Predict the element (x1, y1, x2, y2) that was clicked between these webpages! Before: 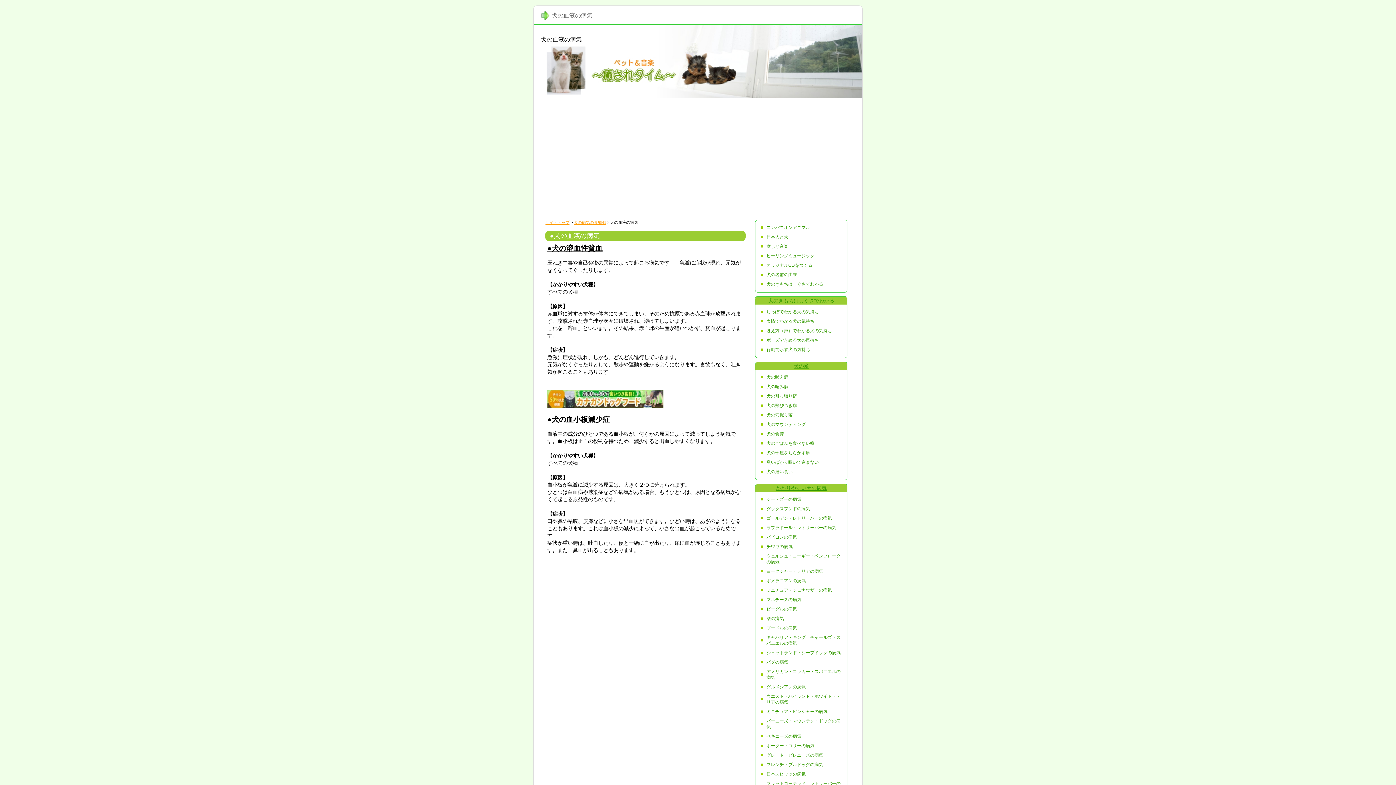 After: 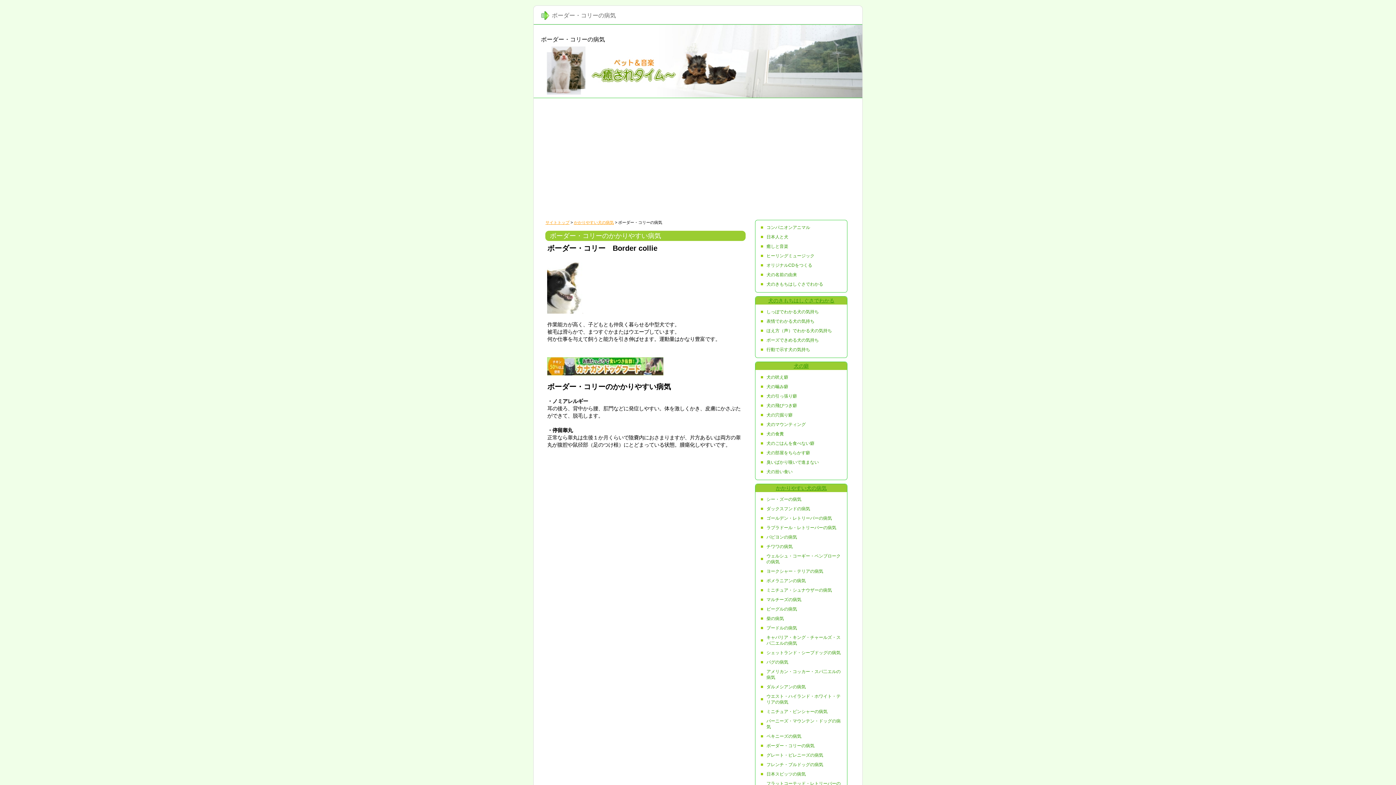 Action: label: ボーダー・コリーの病気 bbox: (759, 741, 845, 750)